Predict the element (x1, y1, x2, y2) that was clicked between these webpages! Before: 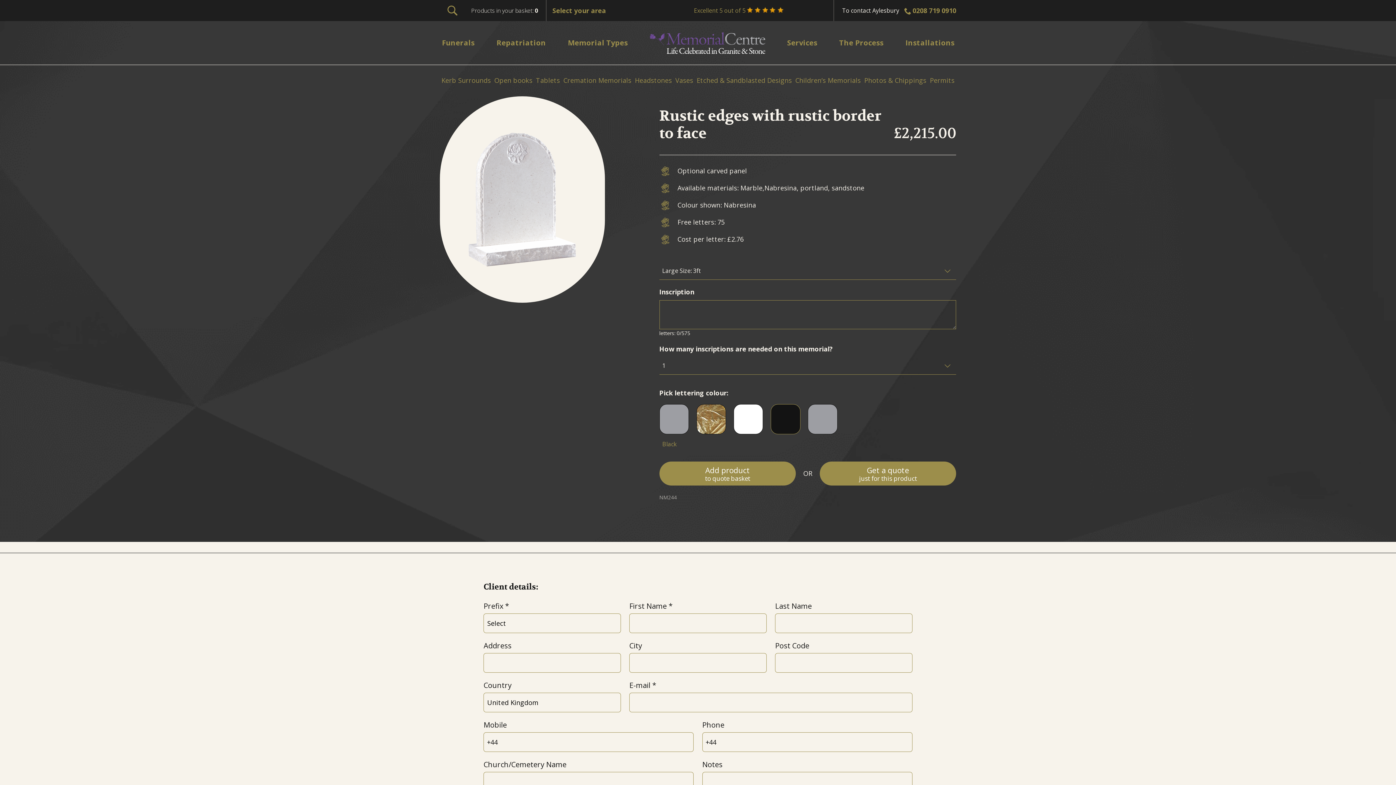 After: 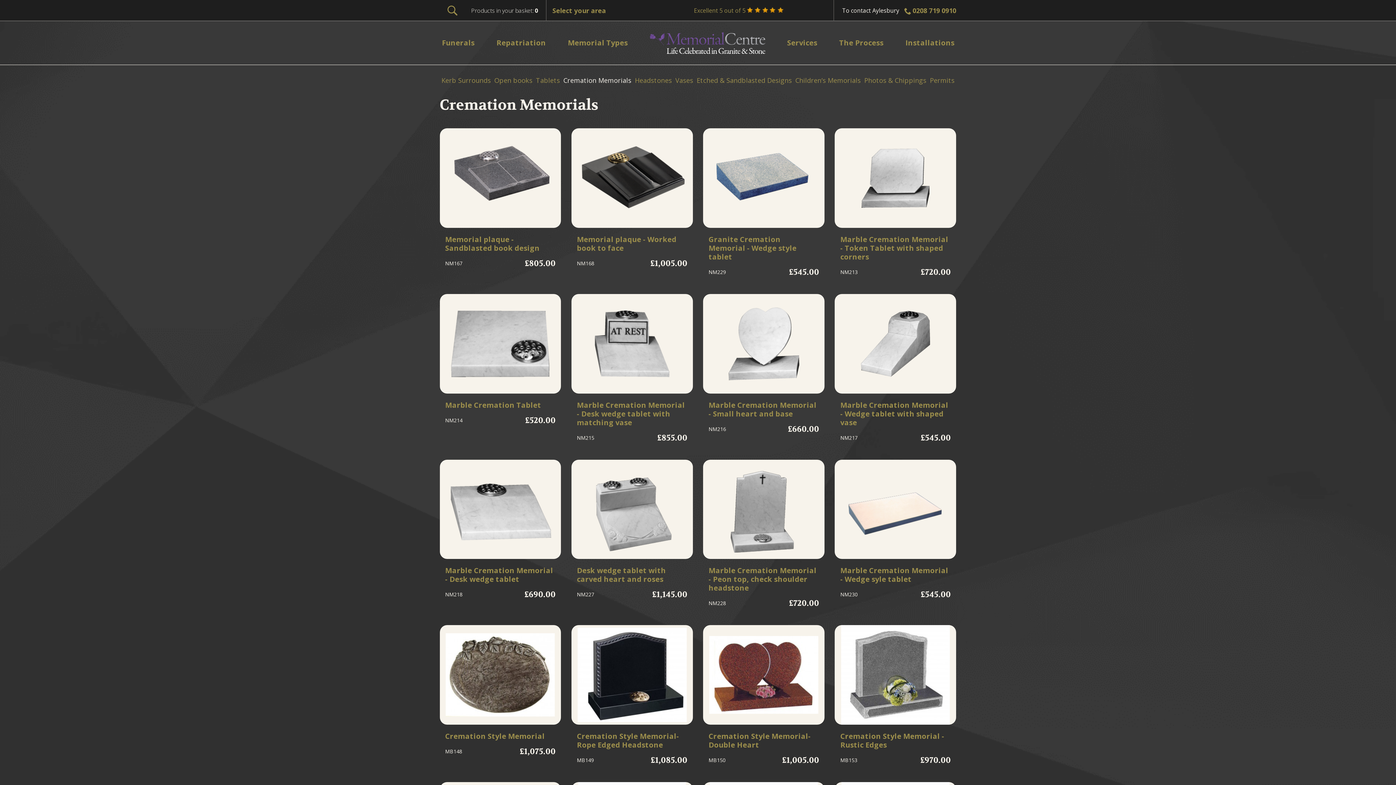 Action: bbox: (563, 76, 631, 84) label: Cremation Memorials